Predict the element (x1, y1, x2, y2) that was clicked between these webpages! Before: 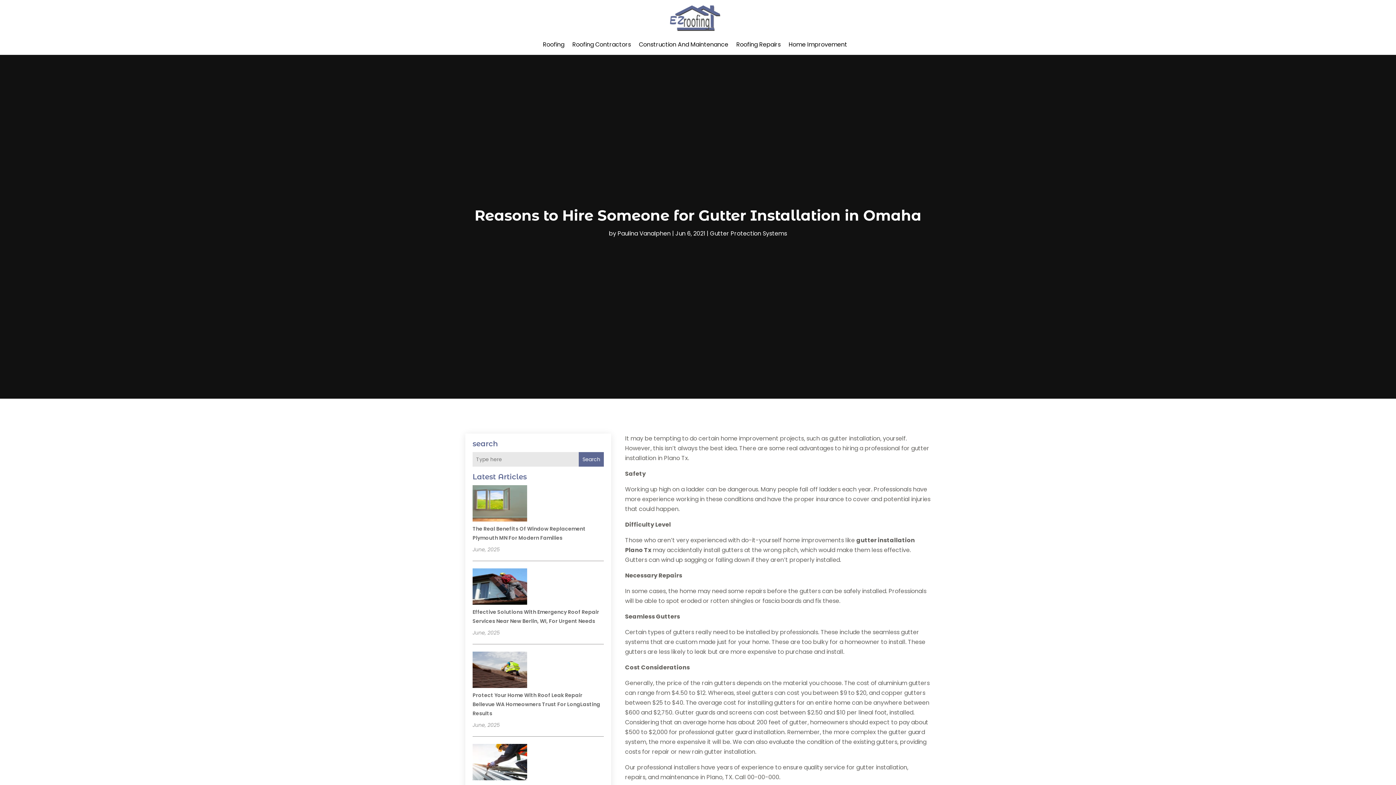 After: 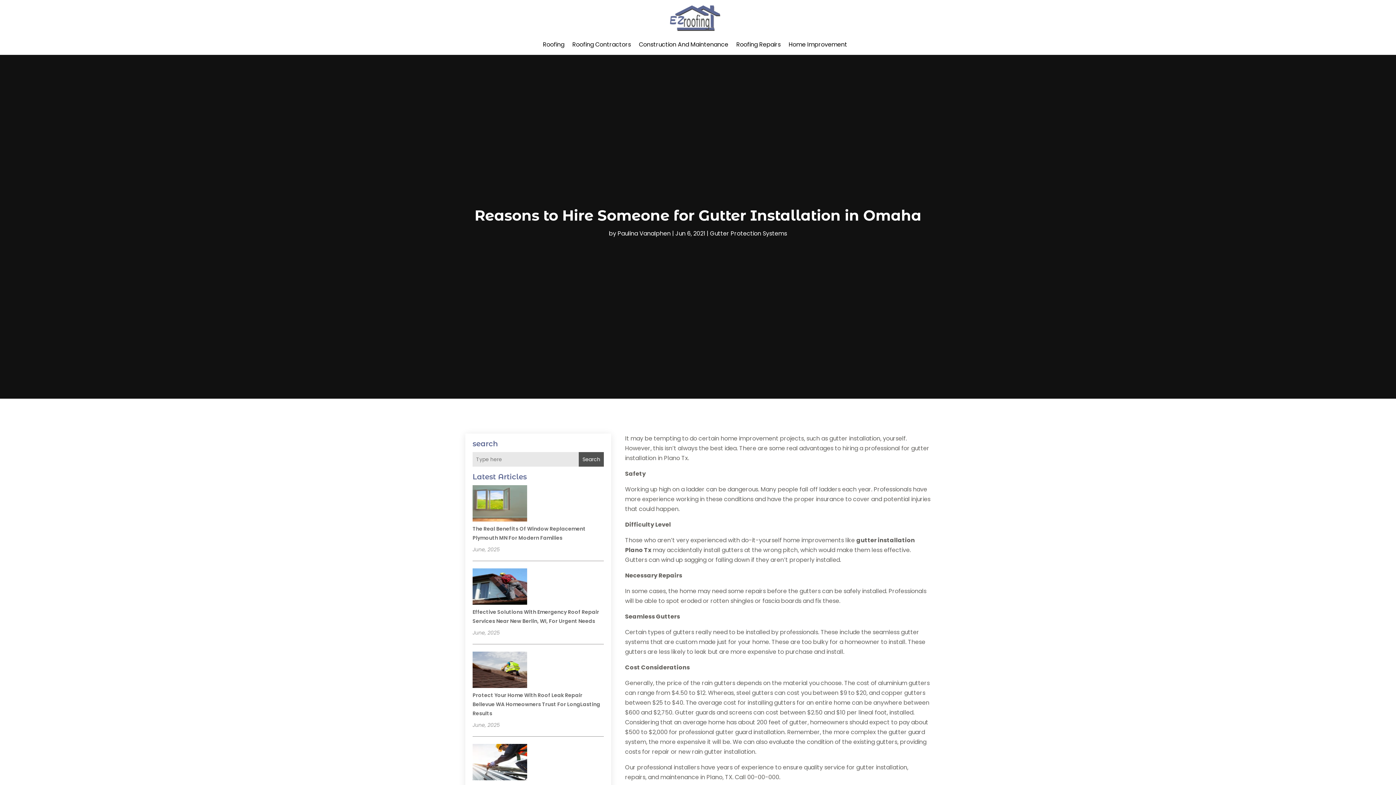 Action: bbox: (579, 452, 604, 466) label: Search